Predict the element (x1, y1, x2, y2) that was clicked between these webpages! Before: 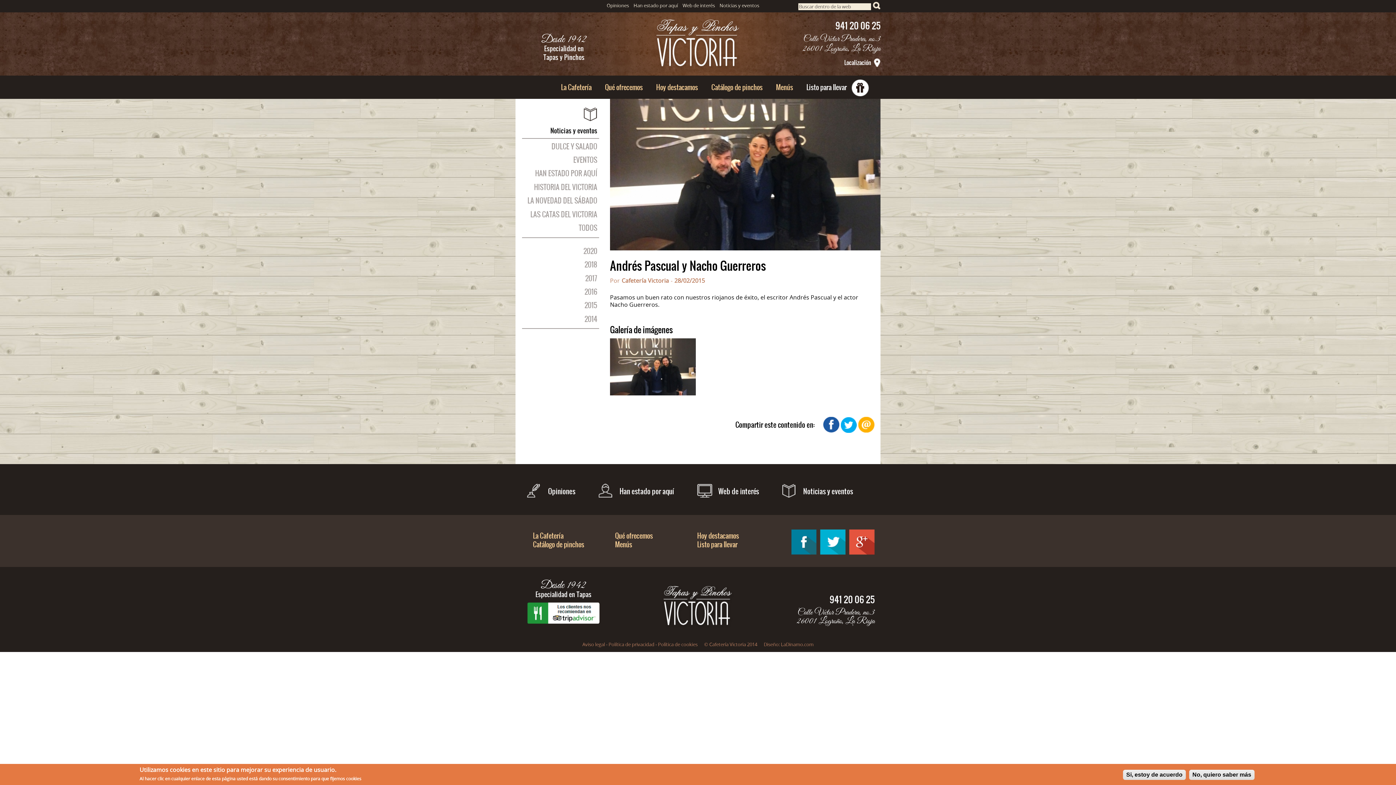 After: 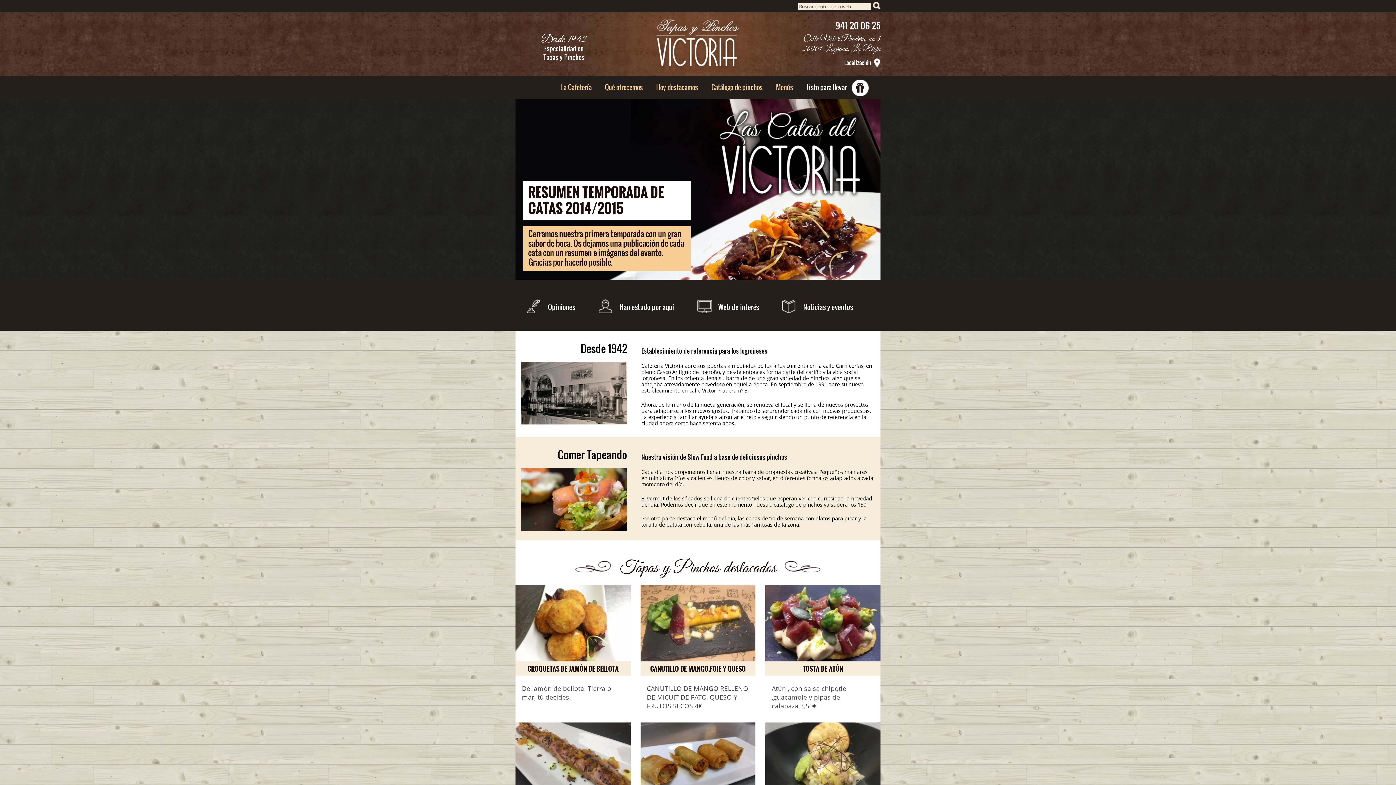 Action: bbox: (654, 18, 741, 69)